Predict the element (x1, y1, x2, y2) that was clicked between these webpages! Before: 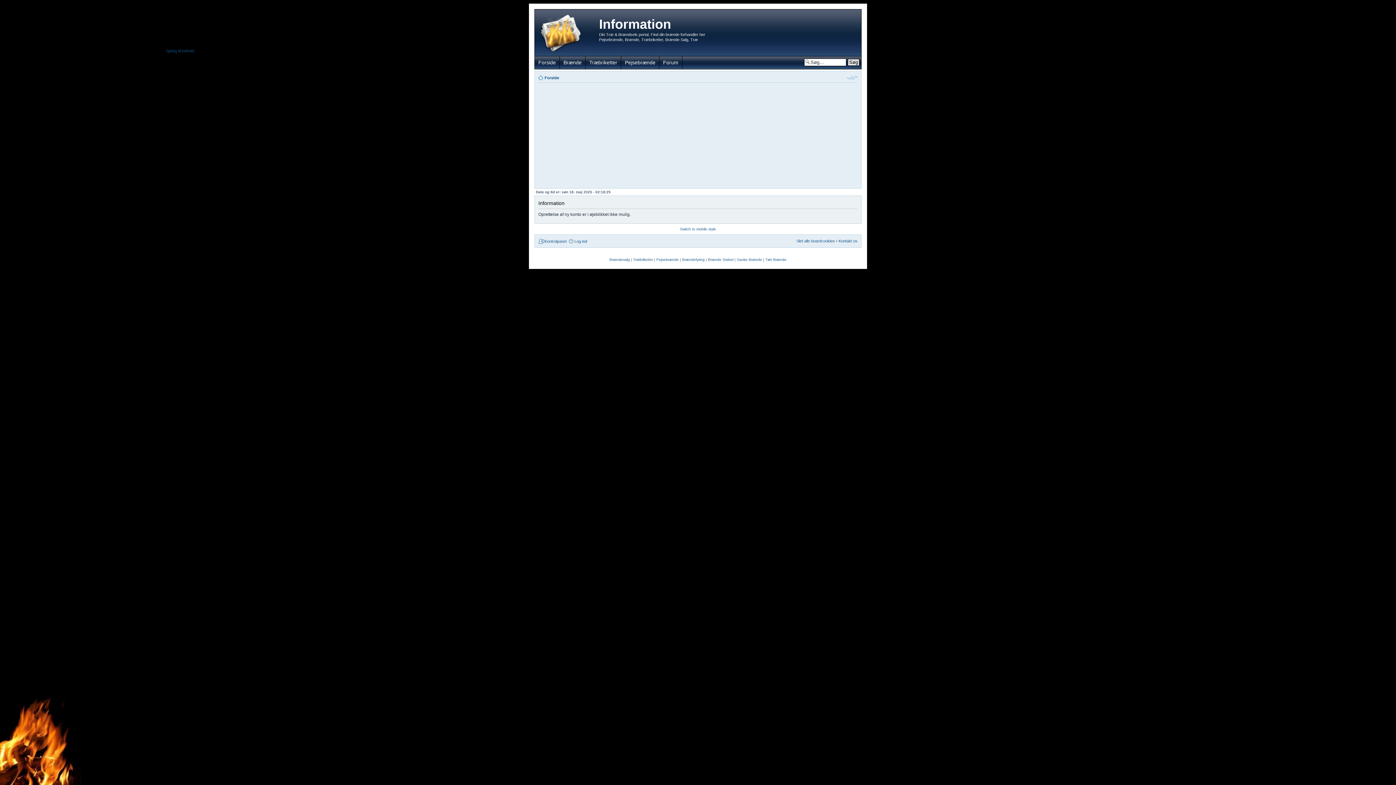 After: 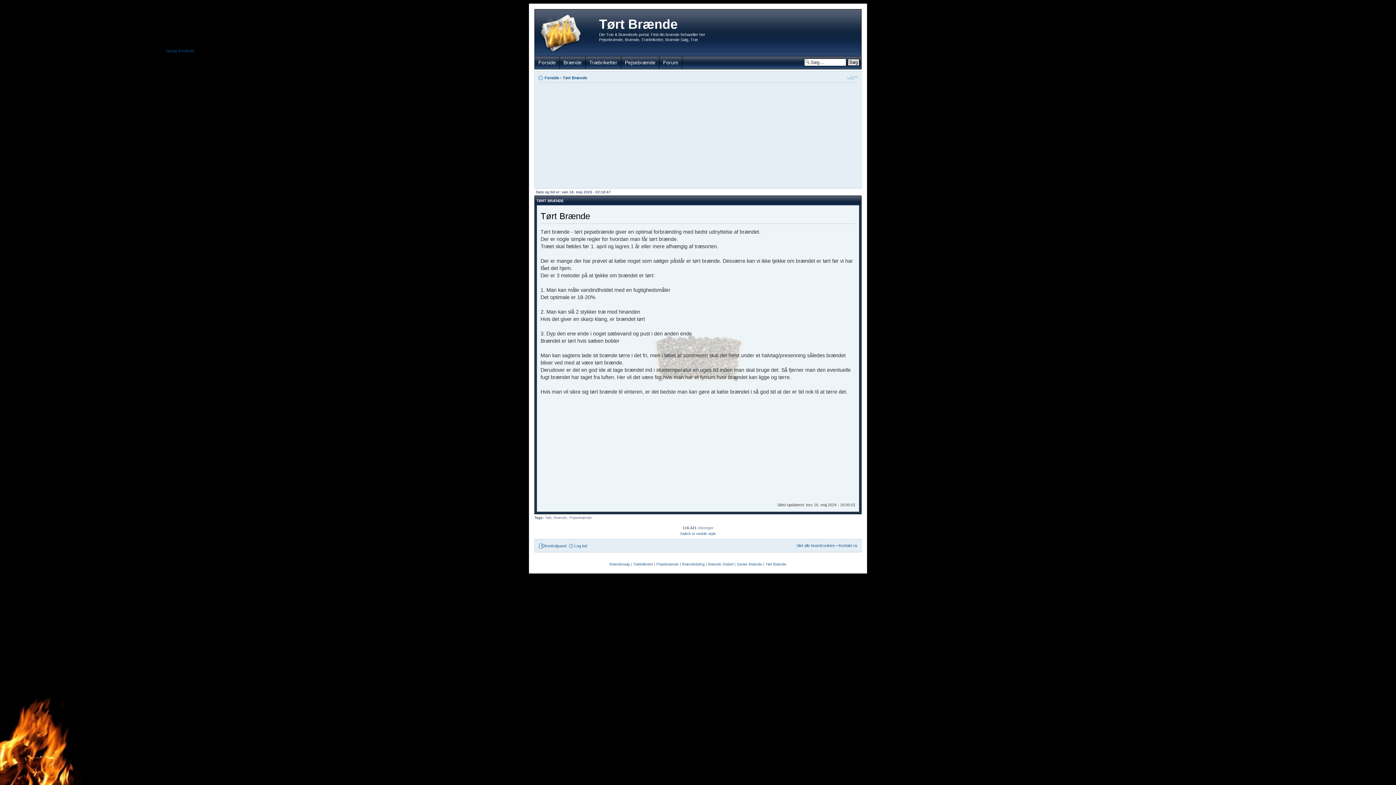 Action: bbox: (765, 257, 786, 261) label: Tørt Brænde